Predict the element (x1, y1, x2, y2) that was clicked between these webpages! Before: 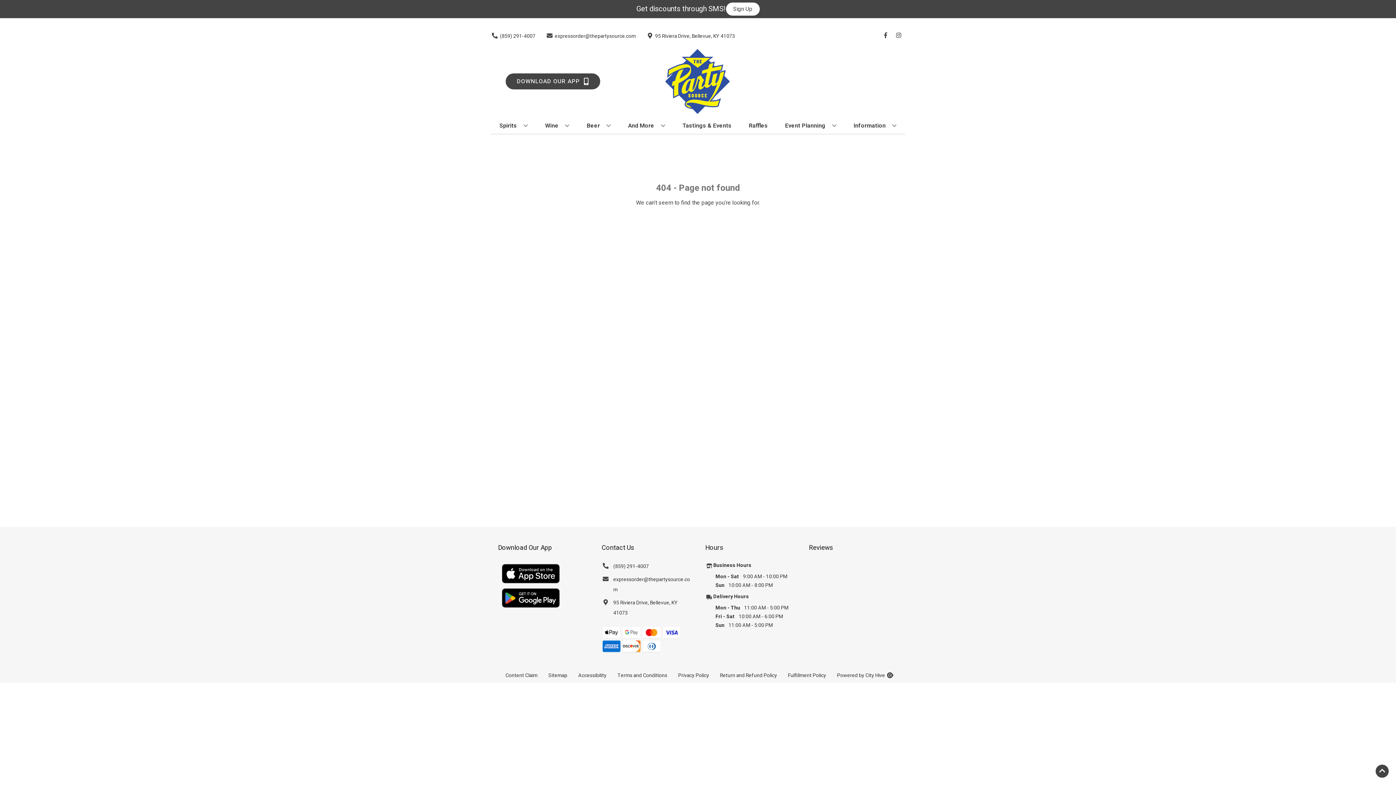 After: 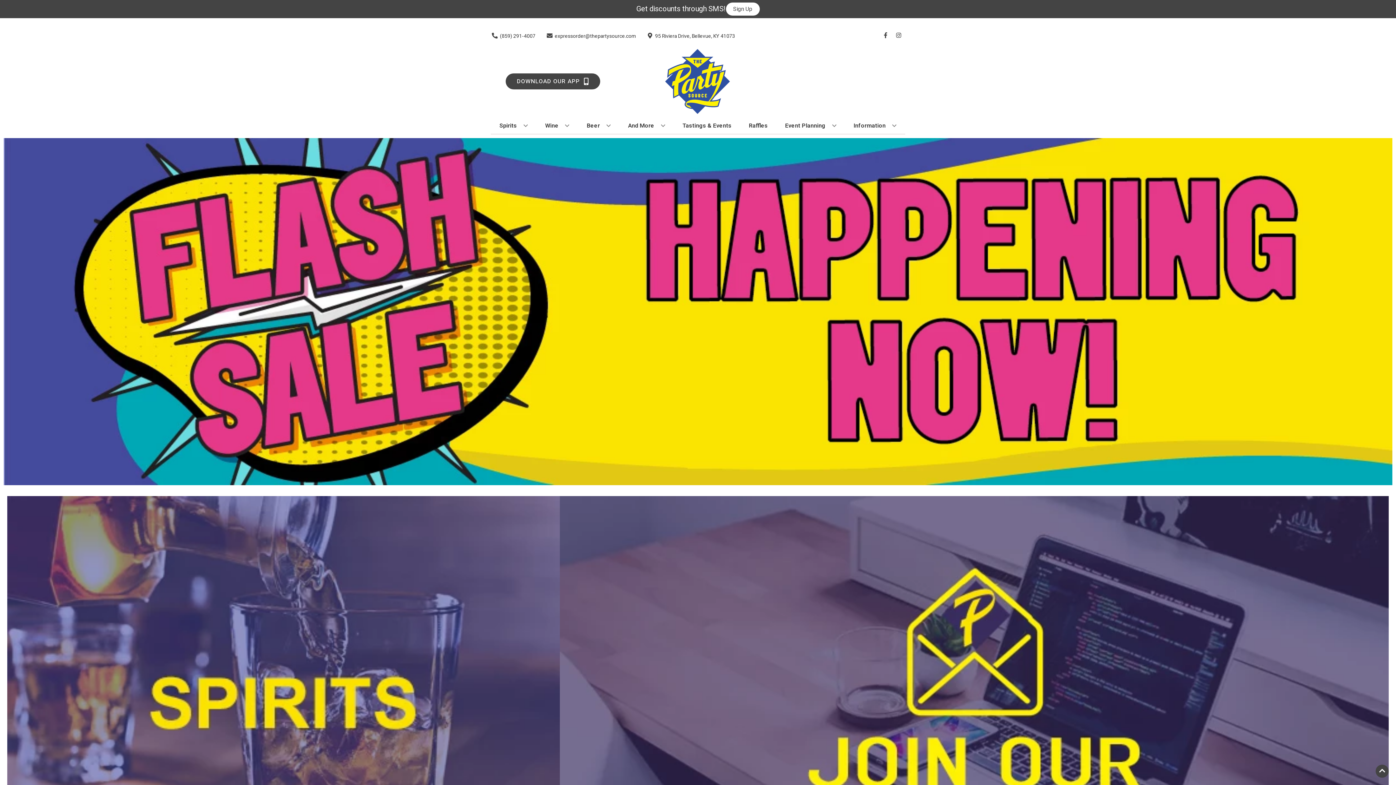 Action: bbox: (625, 45, 770, 117)